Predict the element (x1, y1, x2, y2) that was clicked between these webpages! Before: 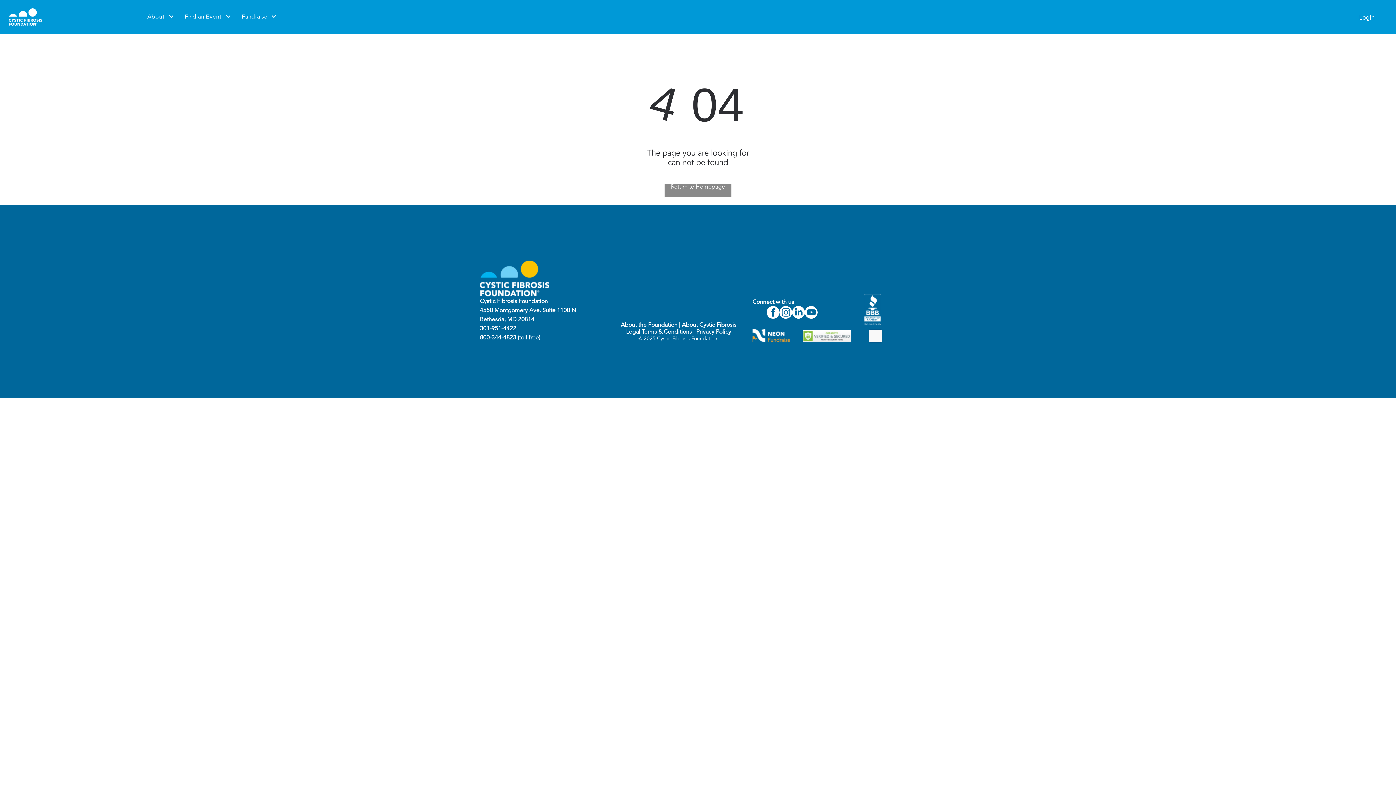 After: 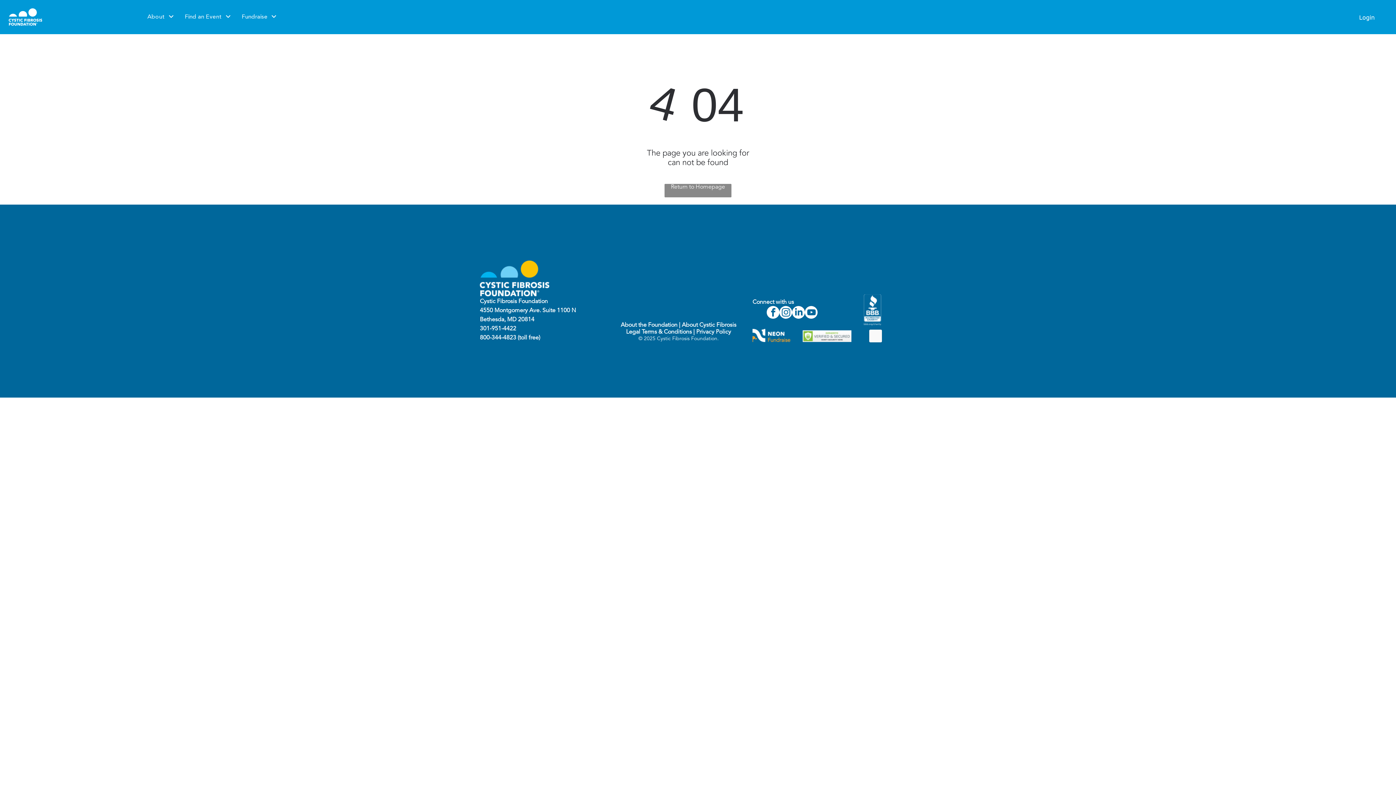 Action: label: About Cystic Fibrosis bbox: (682, 322, 736, 328)